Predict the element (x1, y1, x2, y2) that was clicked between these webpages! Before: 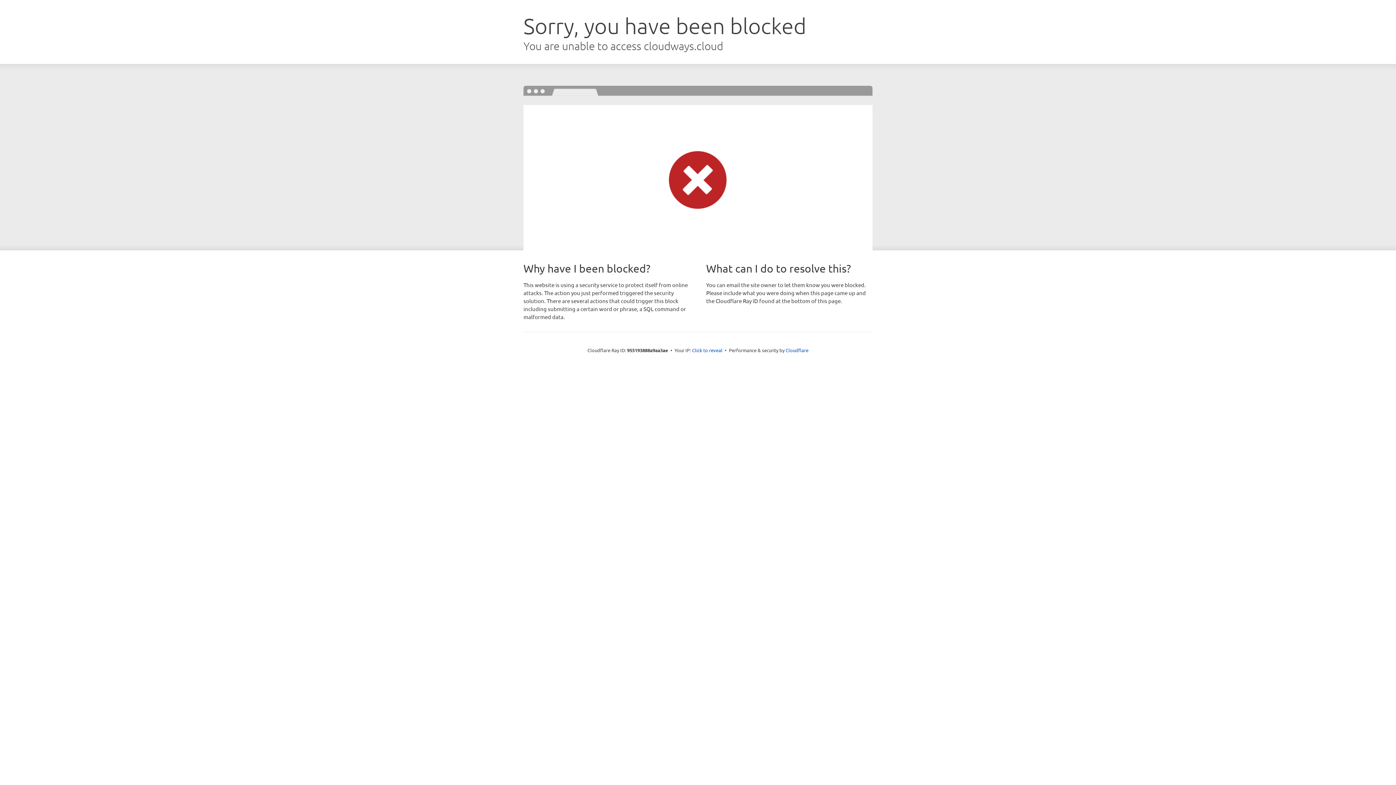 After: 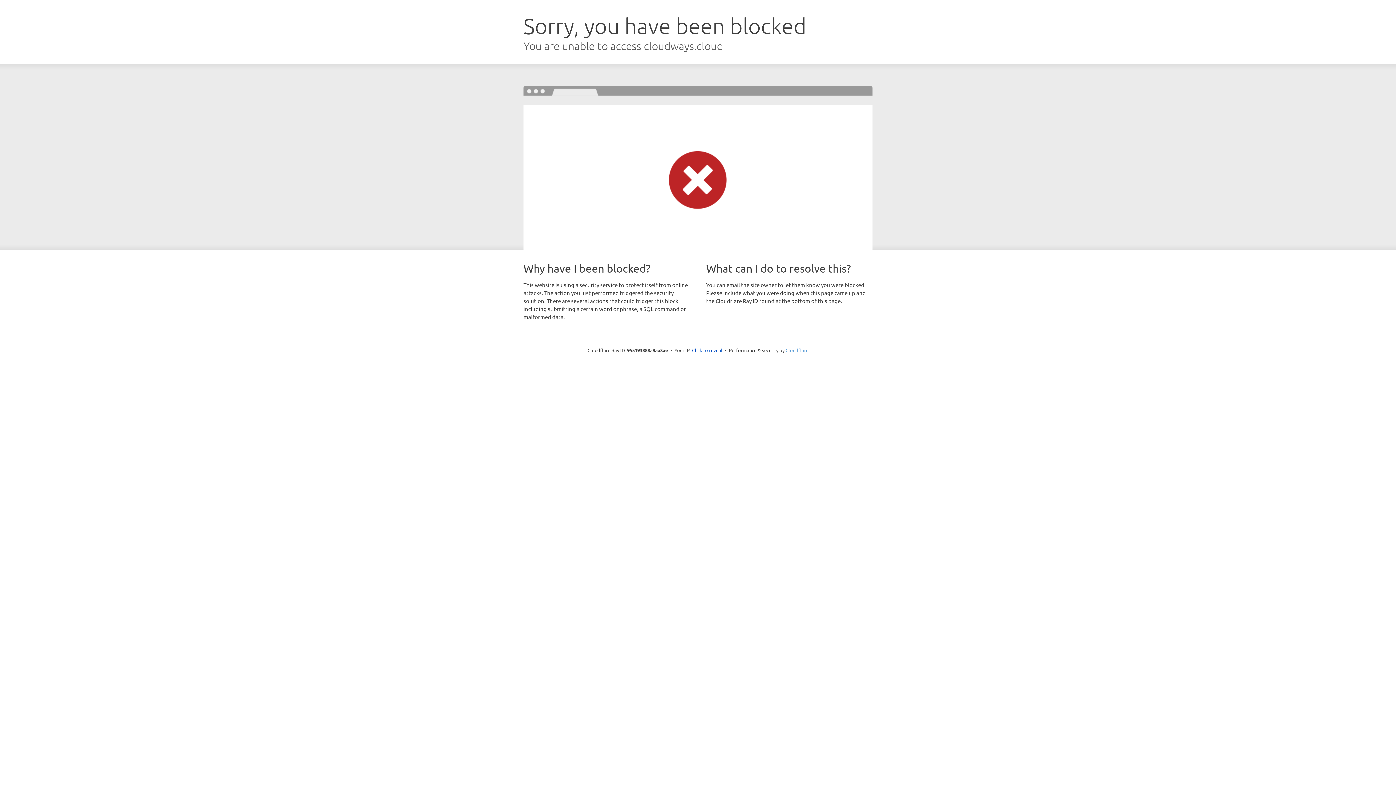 Action: label: Cloudflare bbox: (785, 347, 808, 353)